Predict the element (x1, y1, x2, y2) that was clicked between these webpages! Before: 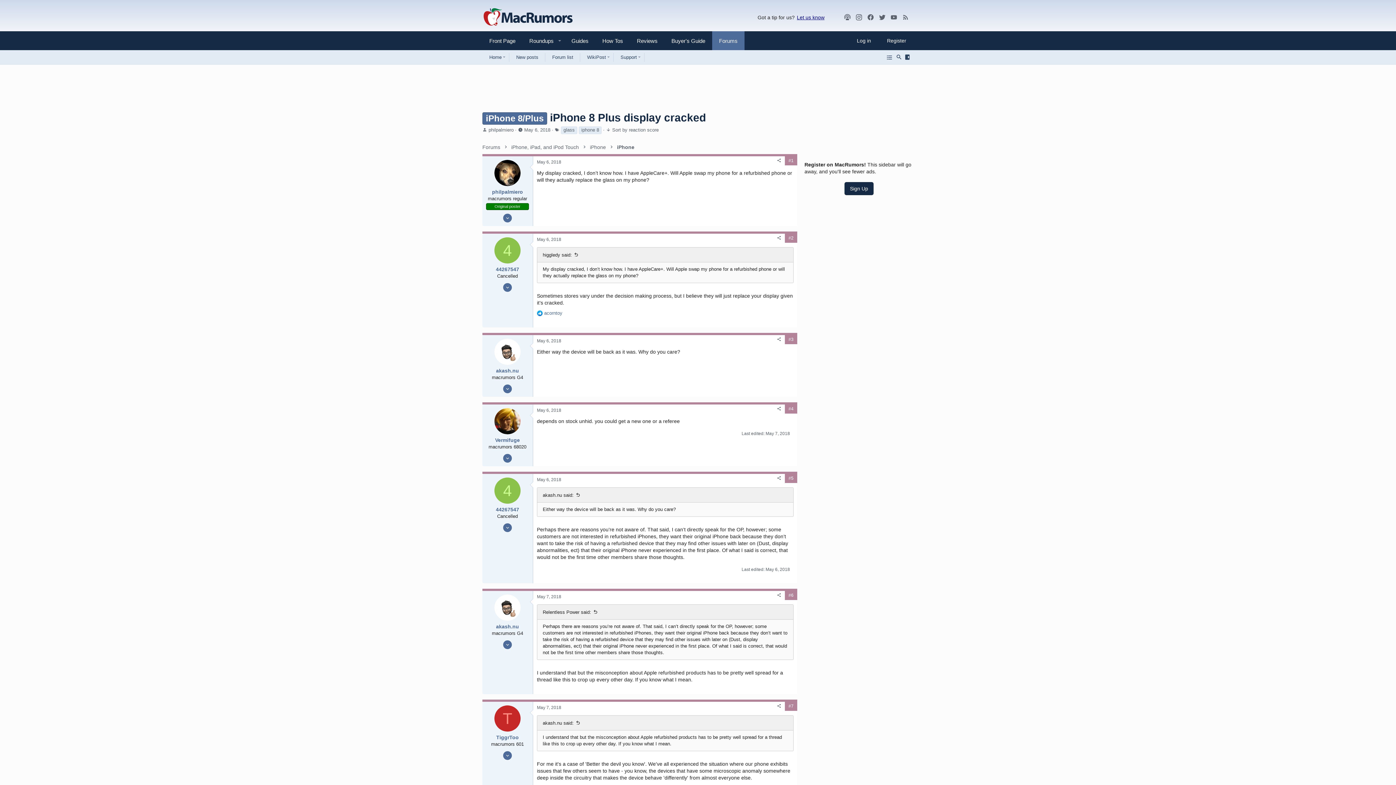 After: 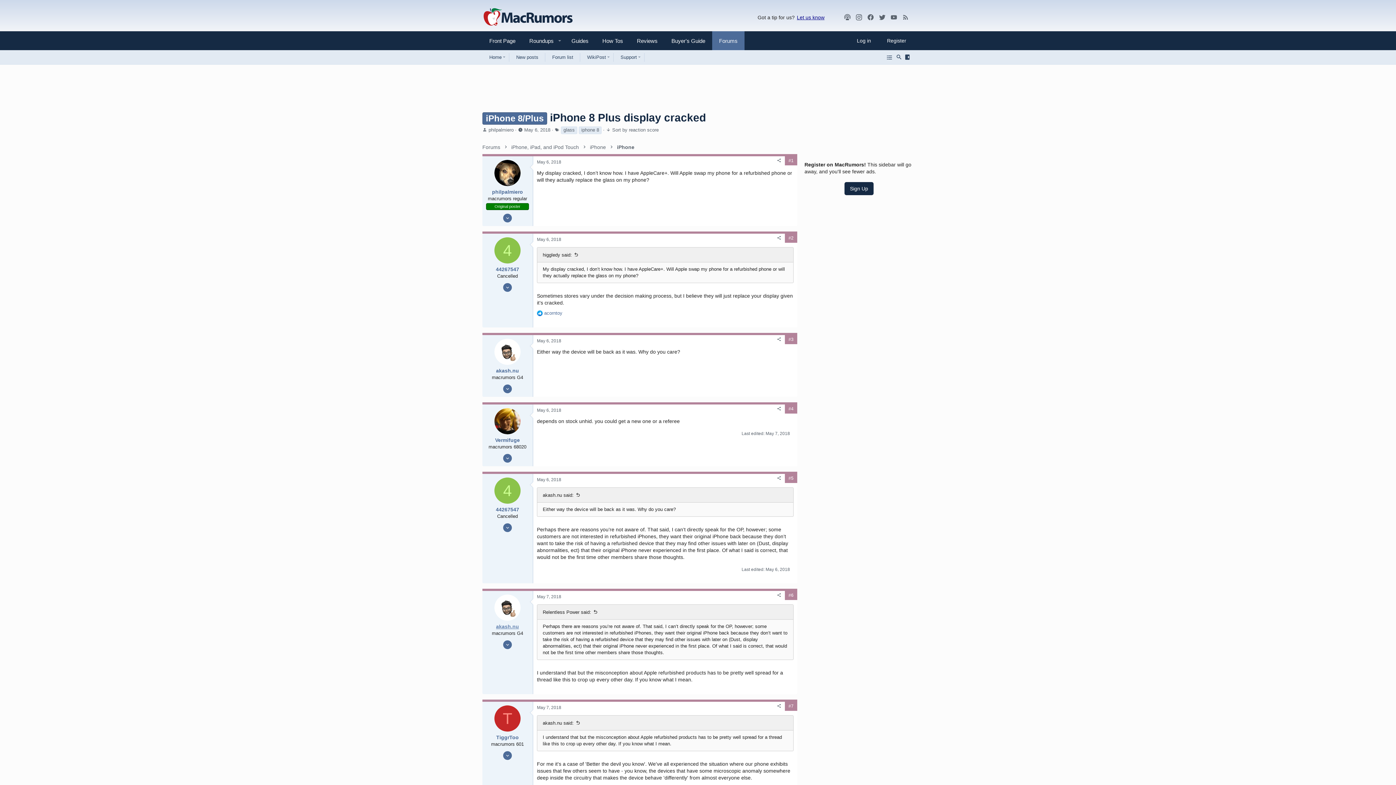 Action: bbox: (496, 624, 519, 629) label: akash.nu